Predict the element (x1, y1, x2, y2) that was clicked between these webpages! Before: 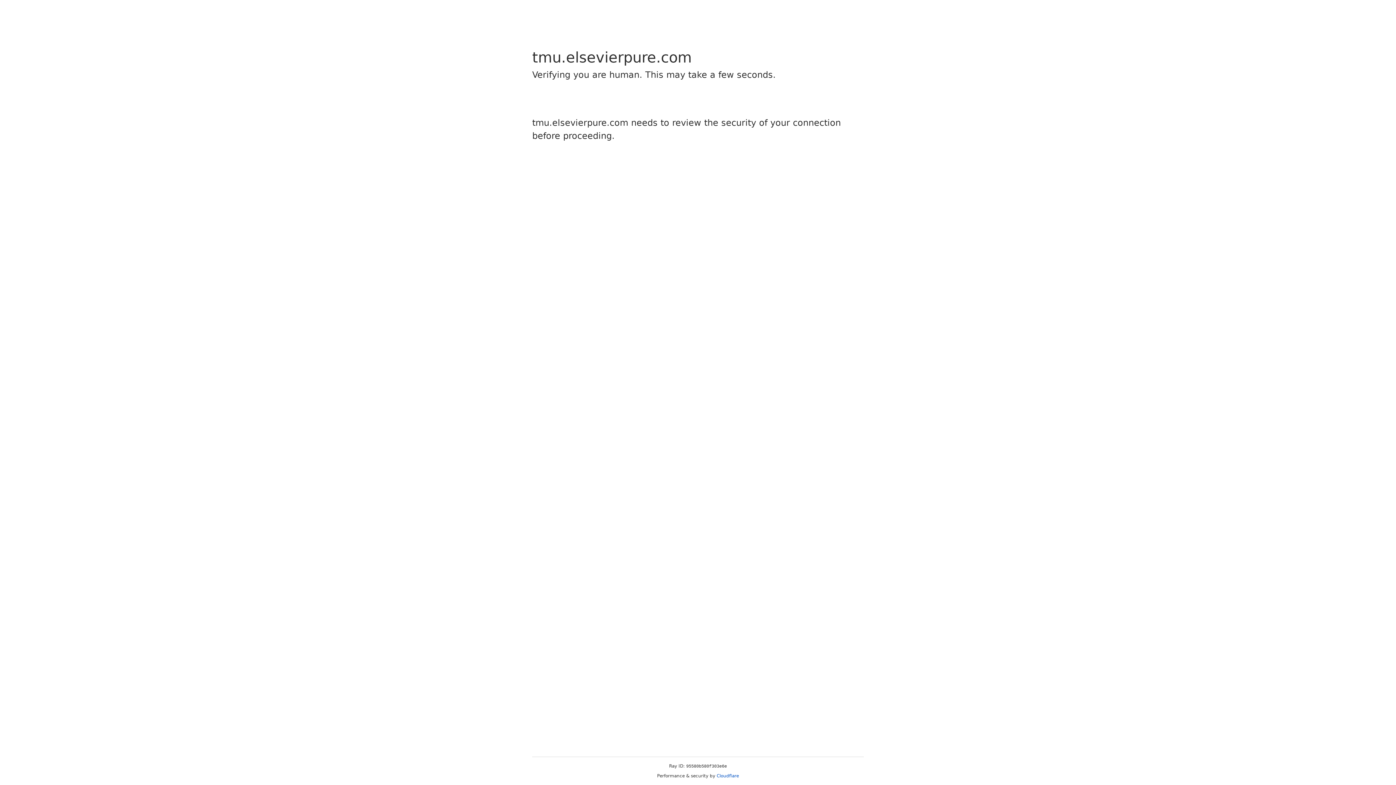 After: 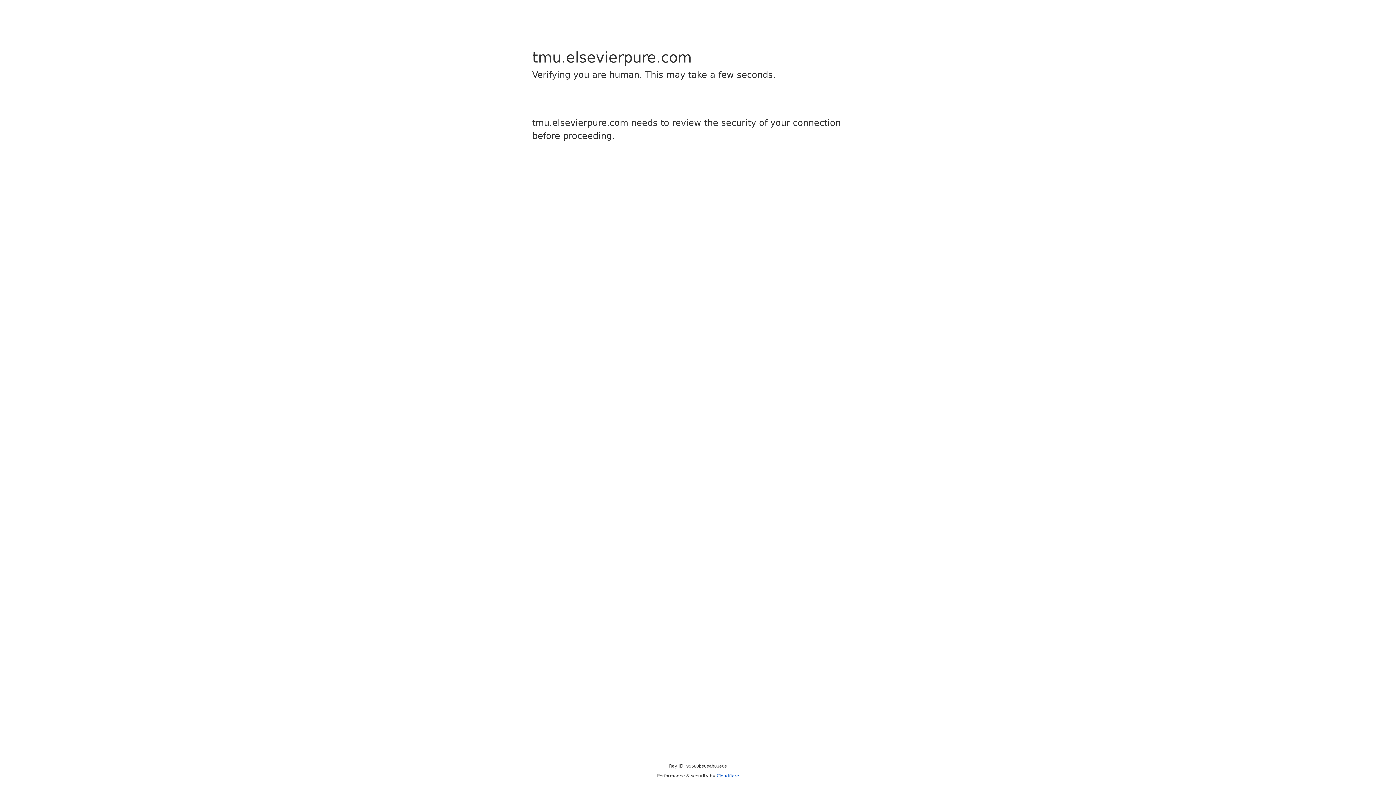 Action: bbox: (716, 773, 739, 778) label: Cloudflare